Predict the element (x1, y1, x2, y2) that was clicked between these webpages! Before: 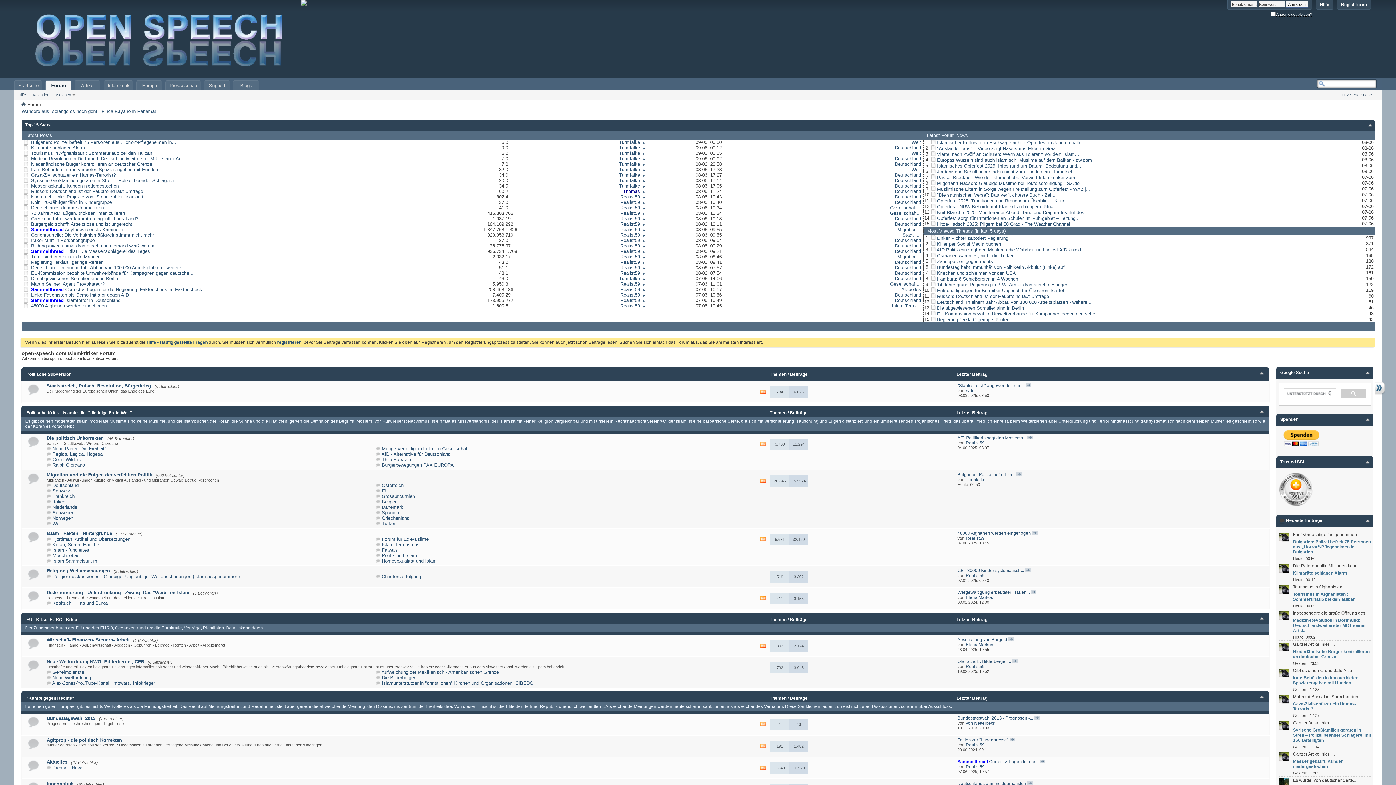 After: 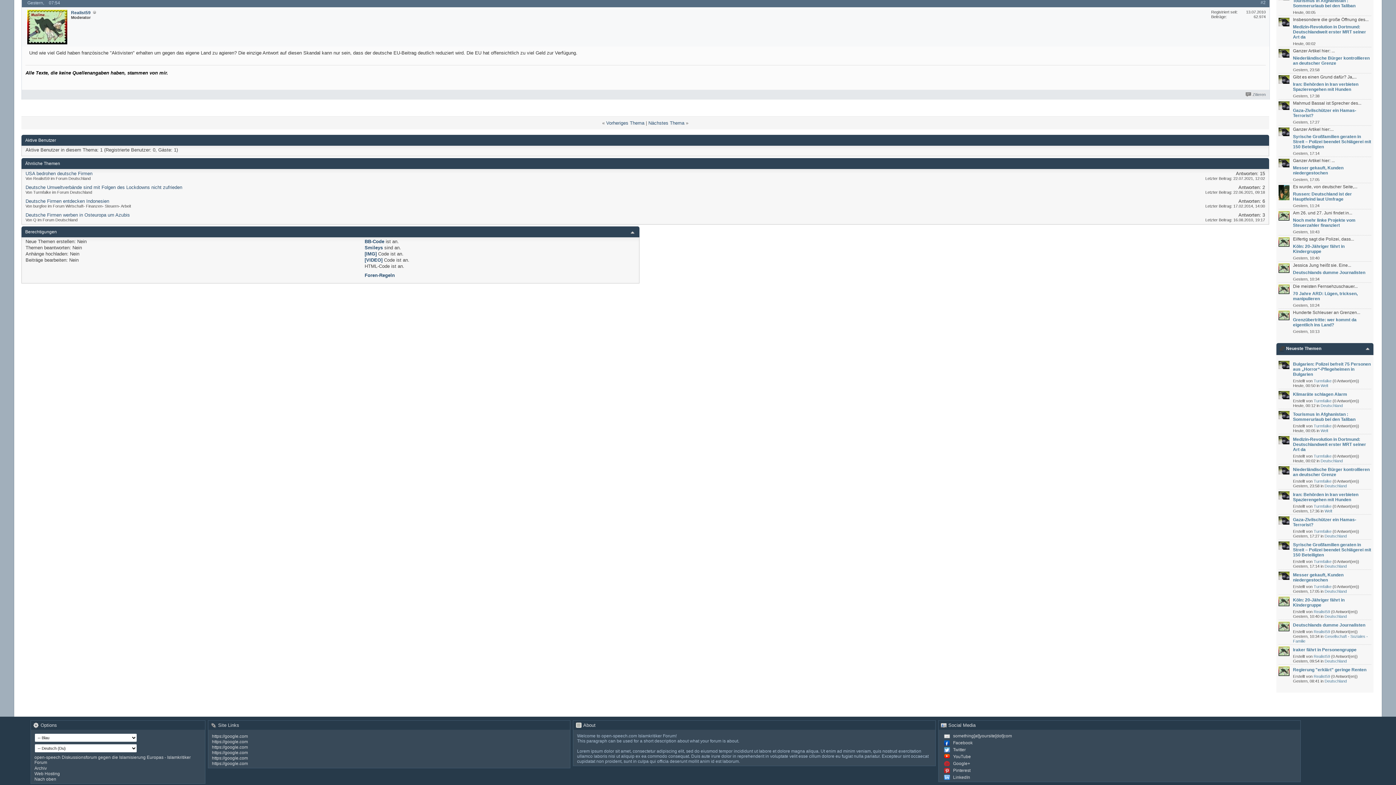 Action: label: EU-Kommission bezahlte Umweltverbände für Kampagnen gegen deutsche... bbox: (31, 270, 193, 276)